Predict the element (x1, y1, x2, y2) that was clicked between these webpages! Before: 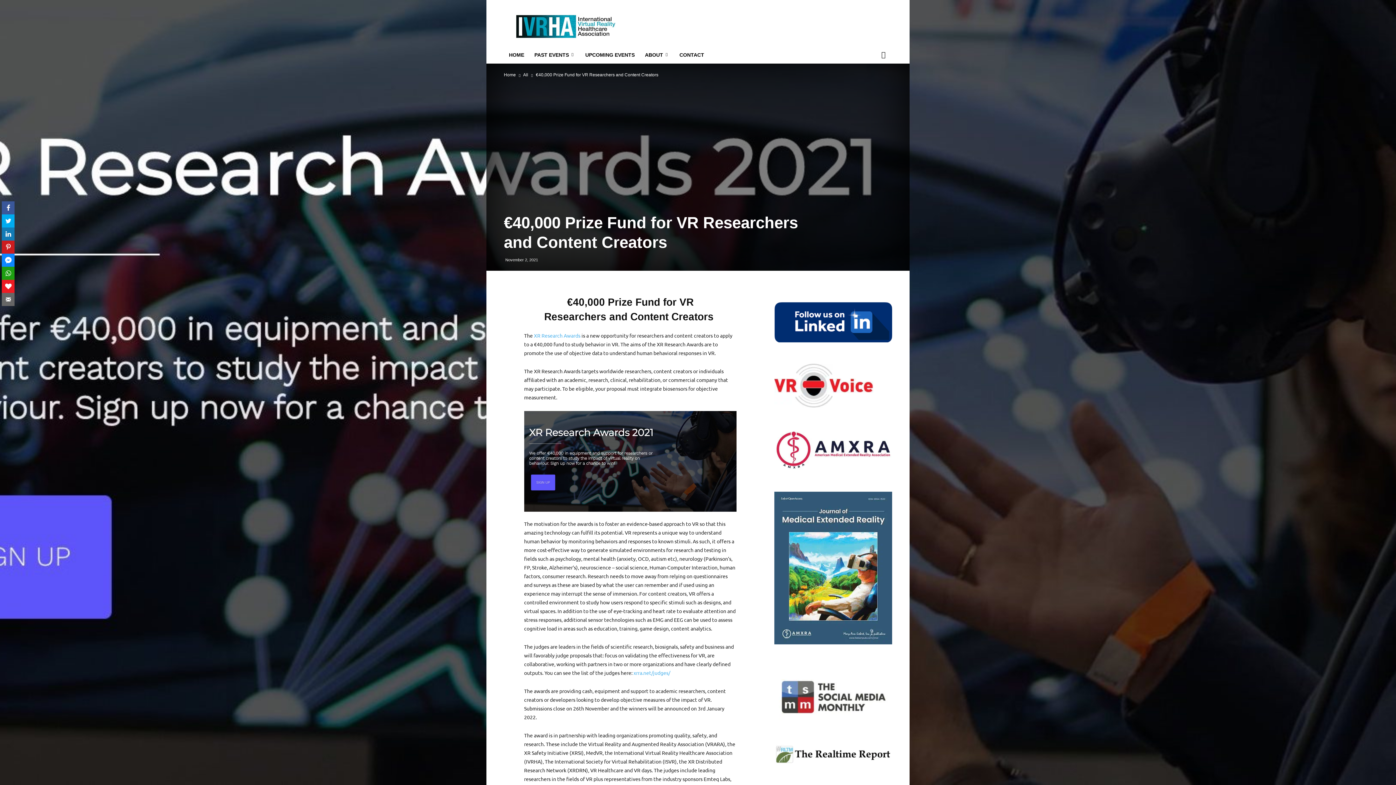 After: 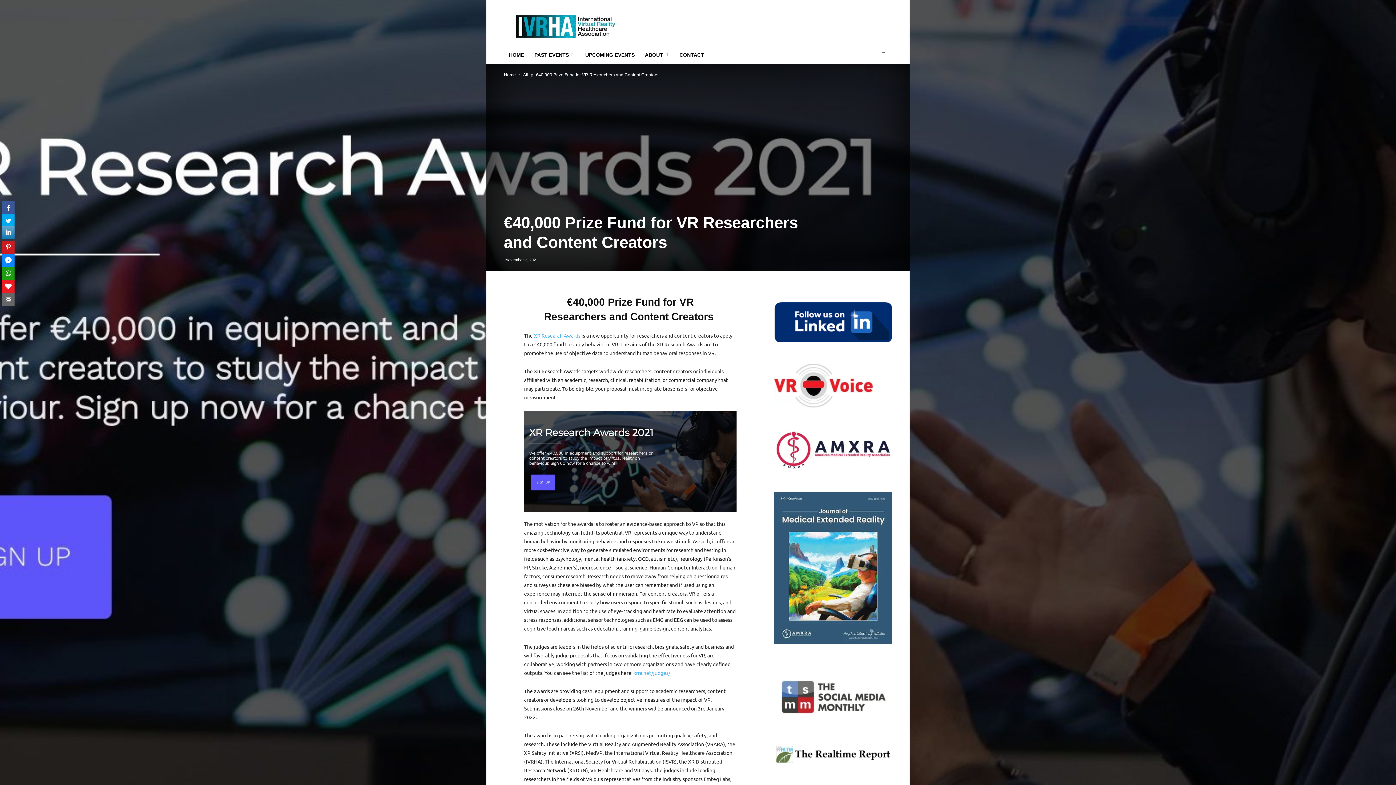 Action: bbox: (1, 227, 14, 240)